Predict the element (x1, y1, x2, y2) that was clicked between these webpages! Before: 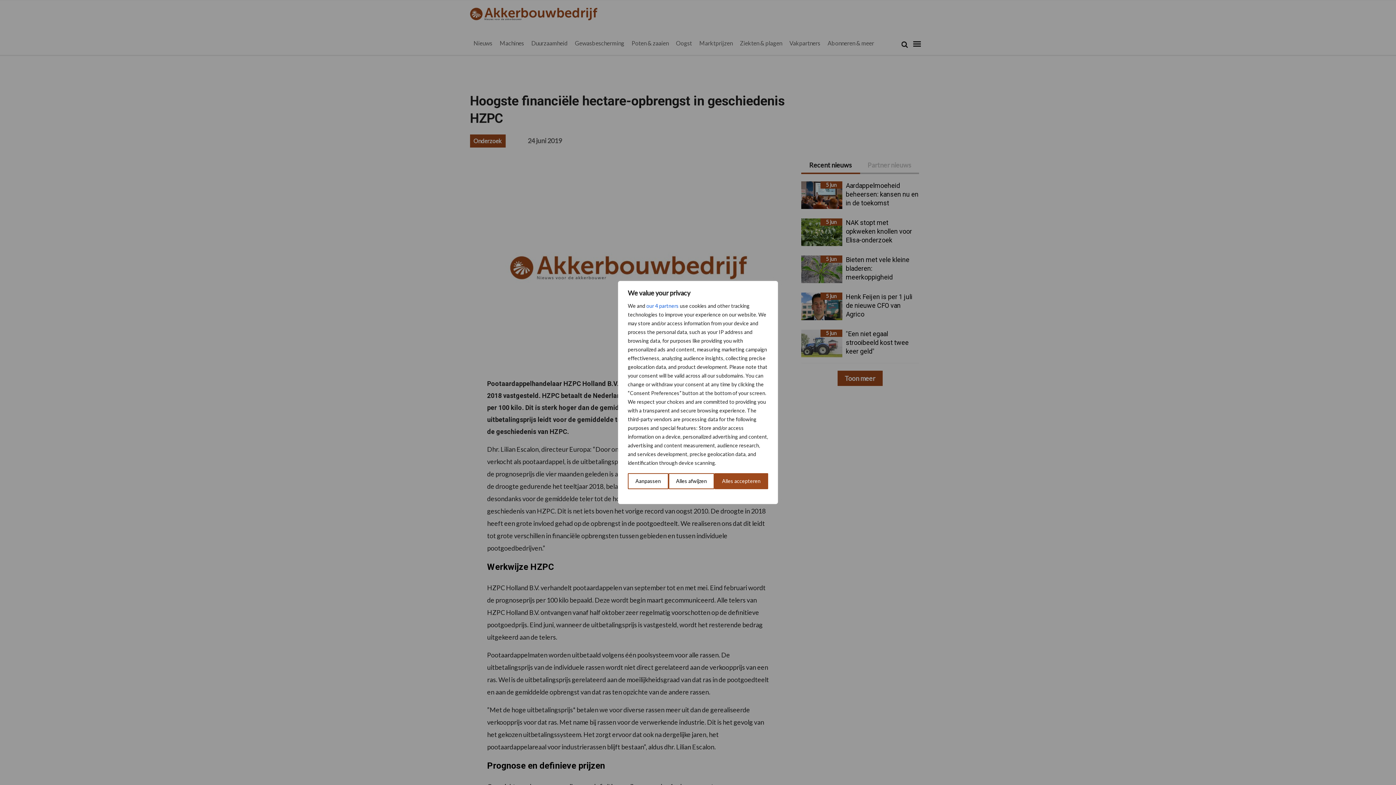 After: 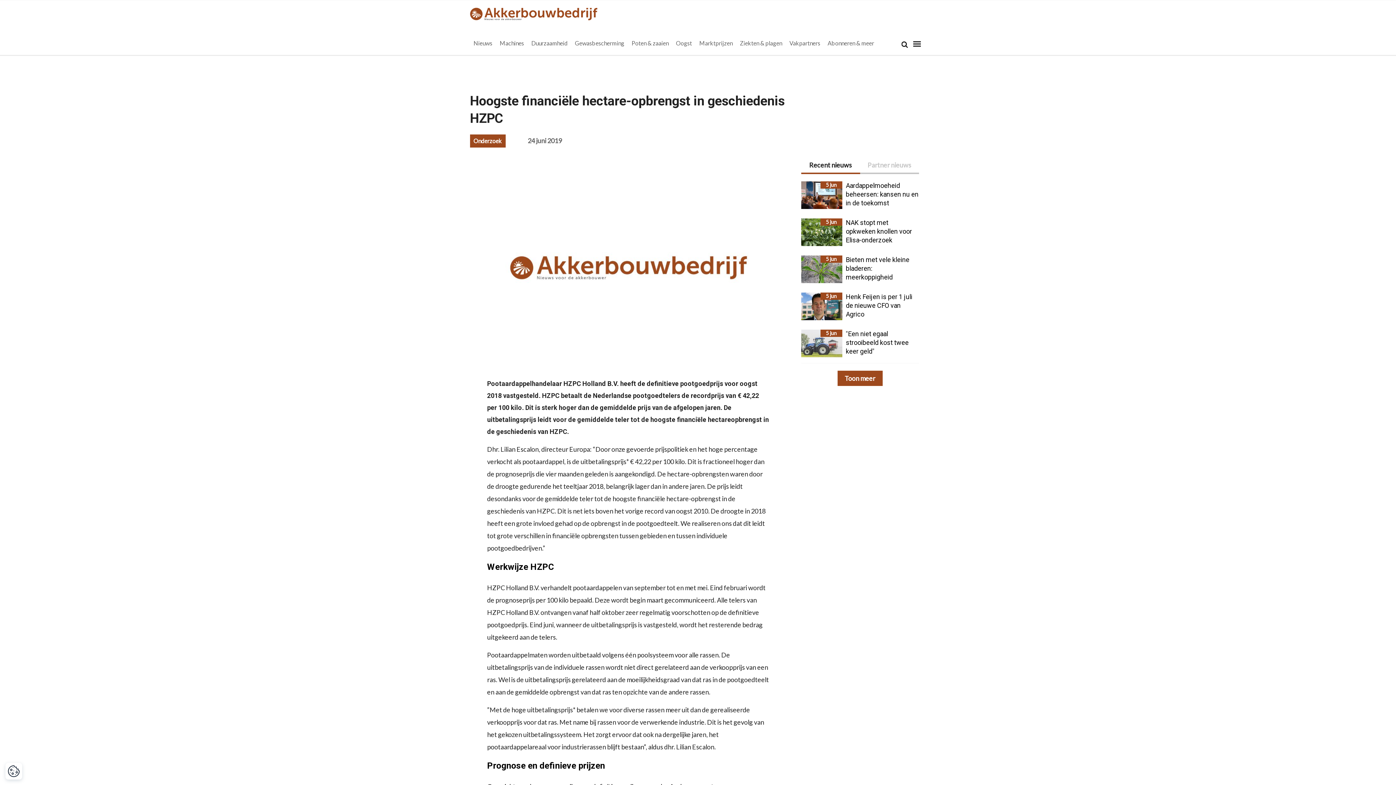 Action: bbox: (668, 473, 714, 489) label: Alles afwijzen